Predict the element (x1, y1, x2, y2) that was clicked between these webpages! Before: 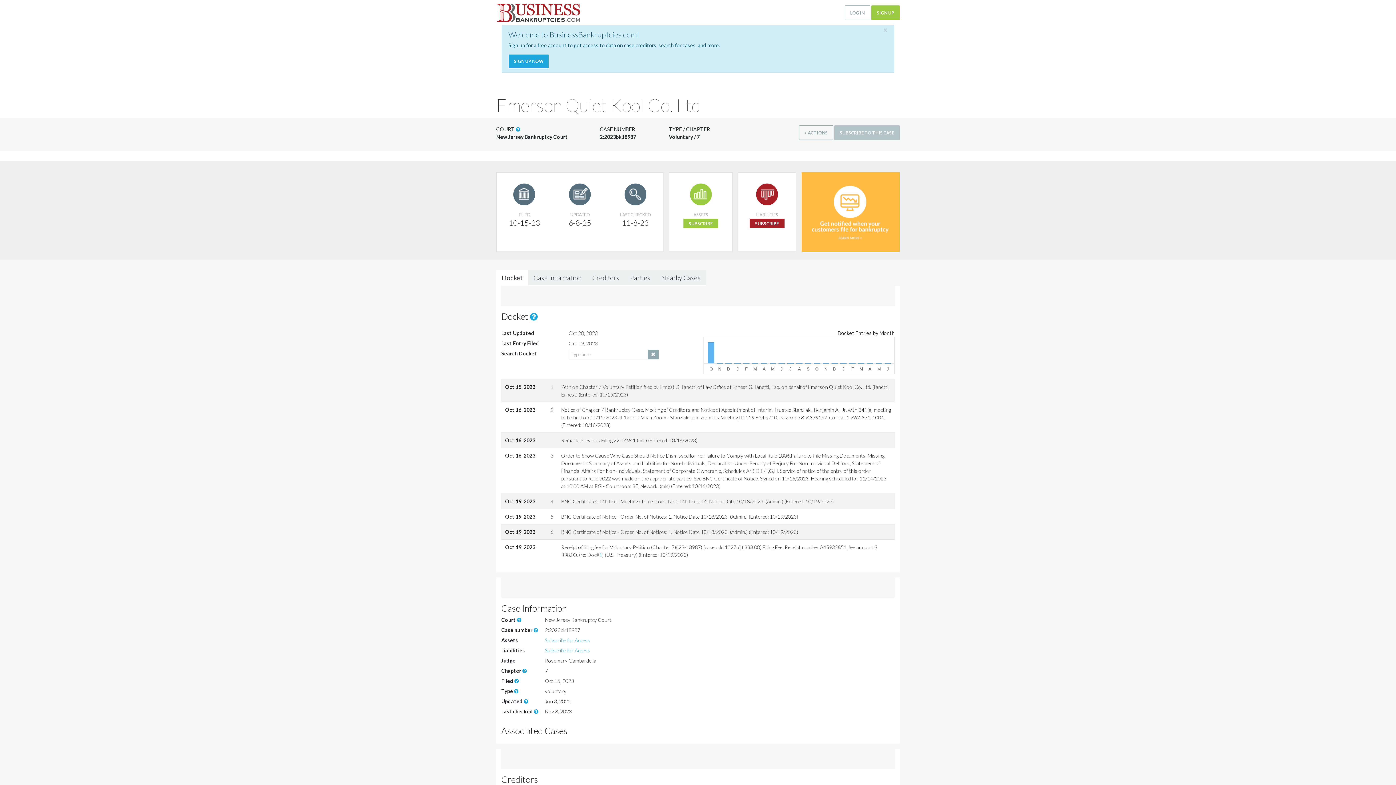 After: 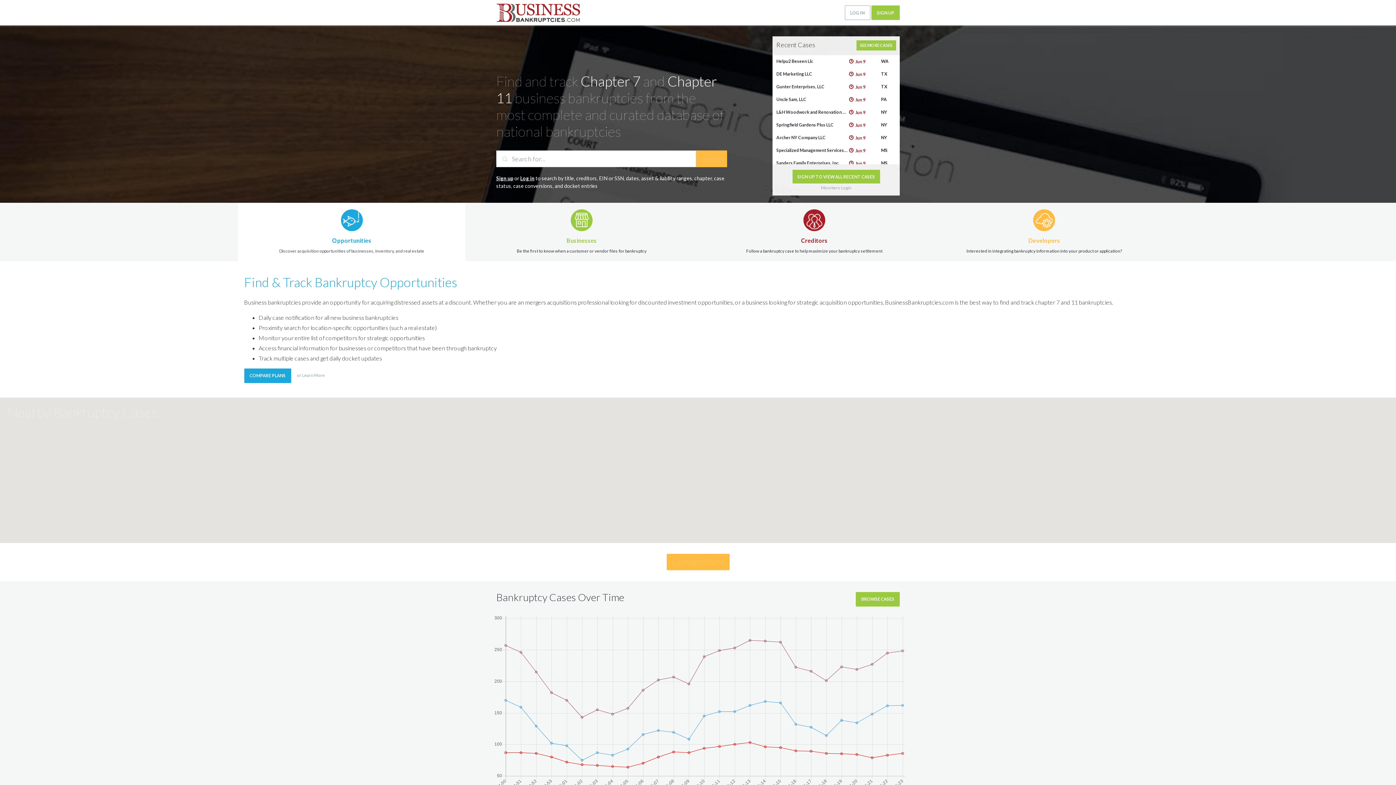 Action: bbox: (496, 1, 580, 24)